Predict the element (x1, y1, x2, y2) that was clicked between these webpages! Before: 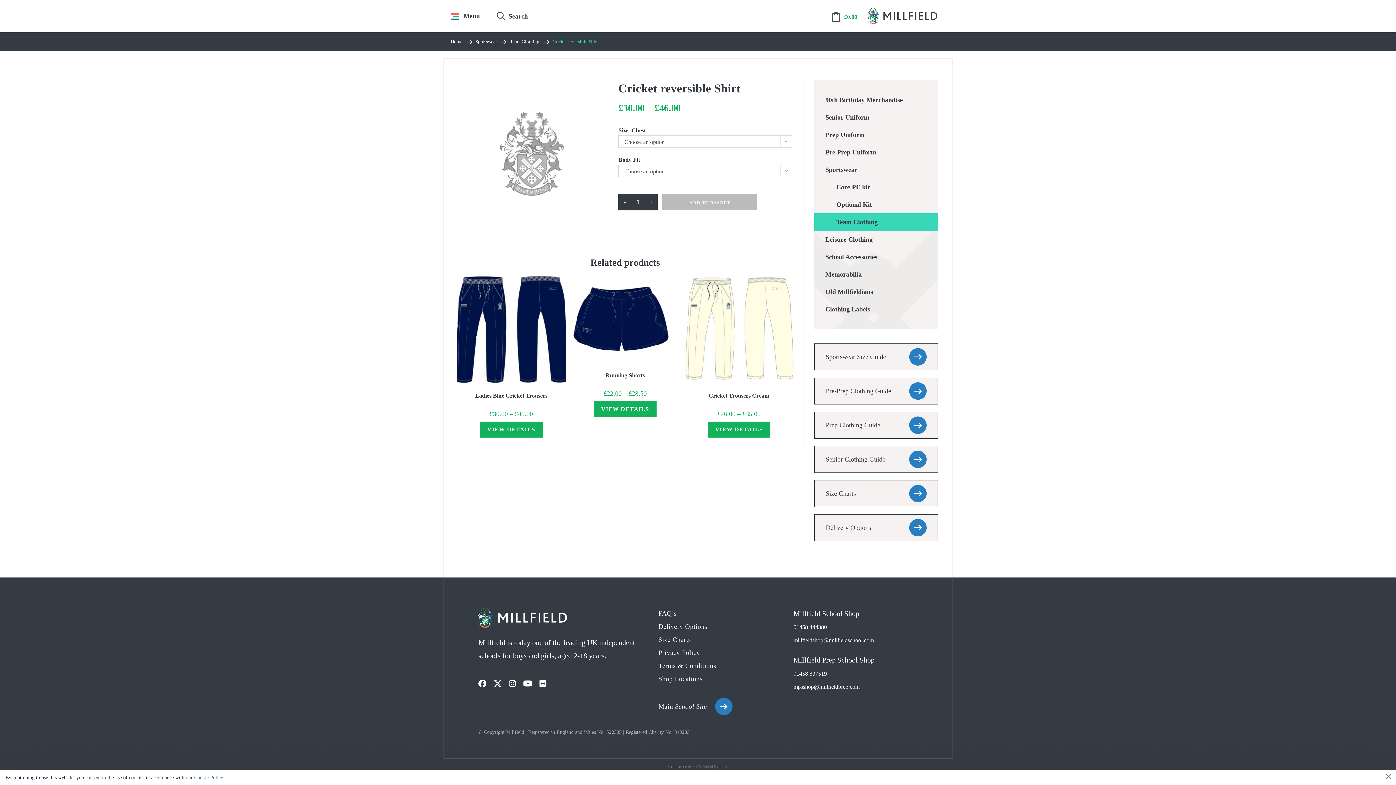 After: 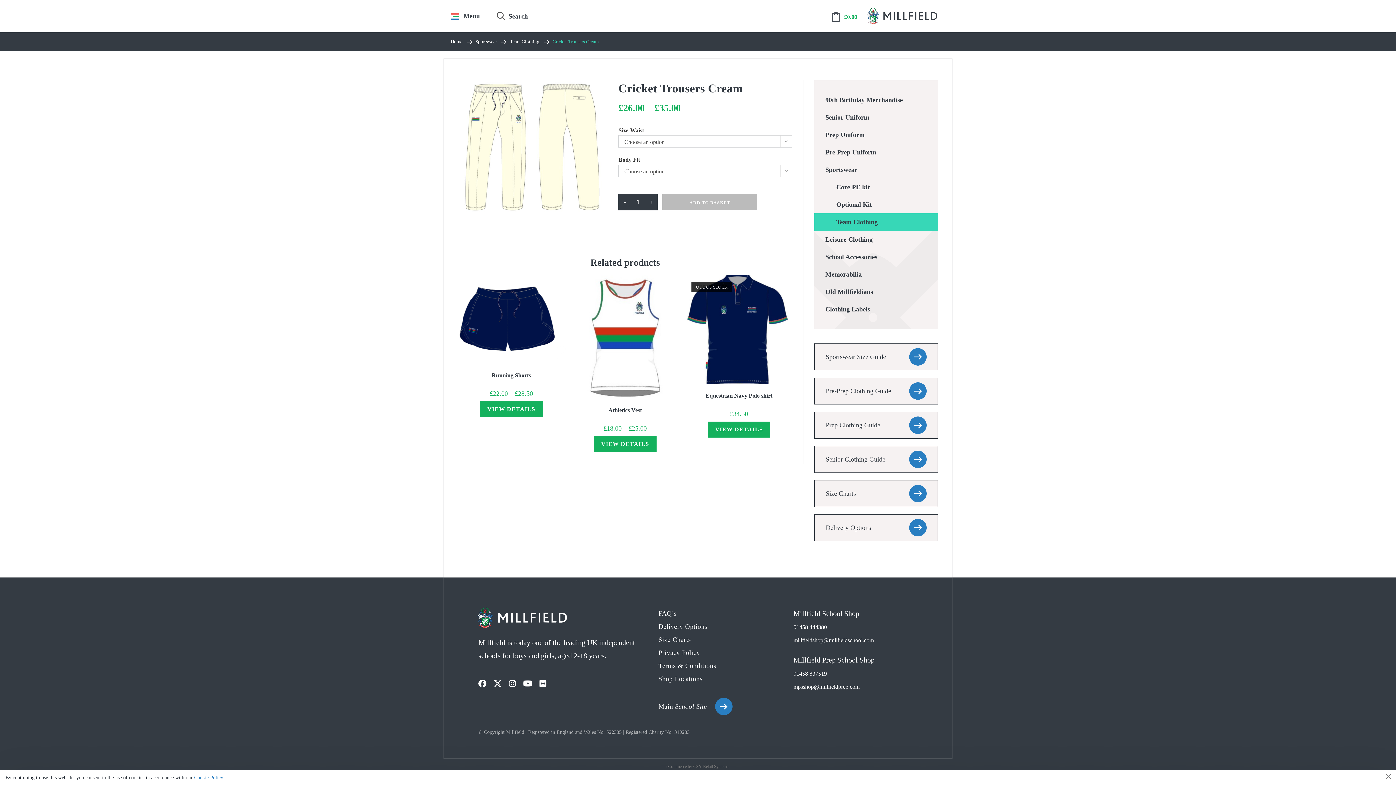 Action: label: Cricket Trousers Cream bbox: (708, 391, 769, 400)